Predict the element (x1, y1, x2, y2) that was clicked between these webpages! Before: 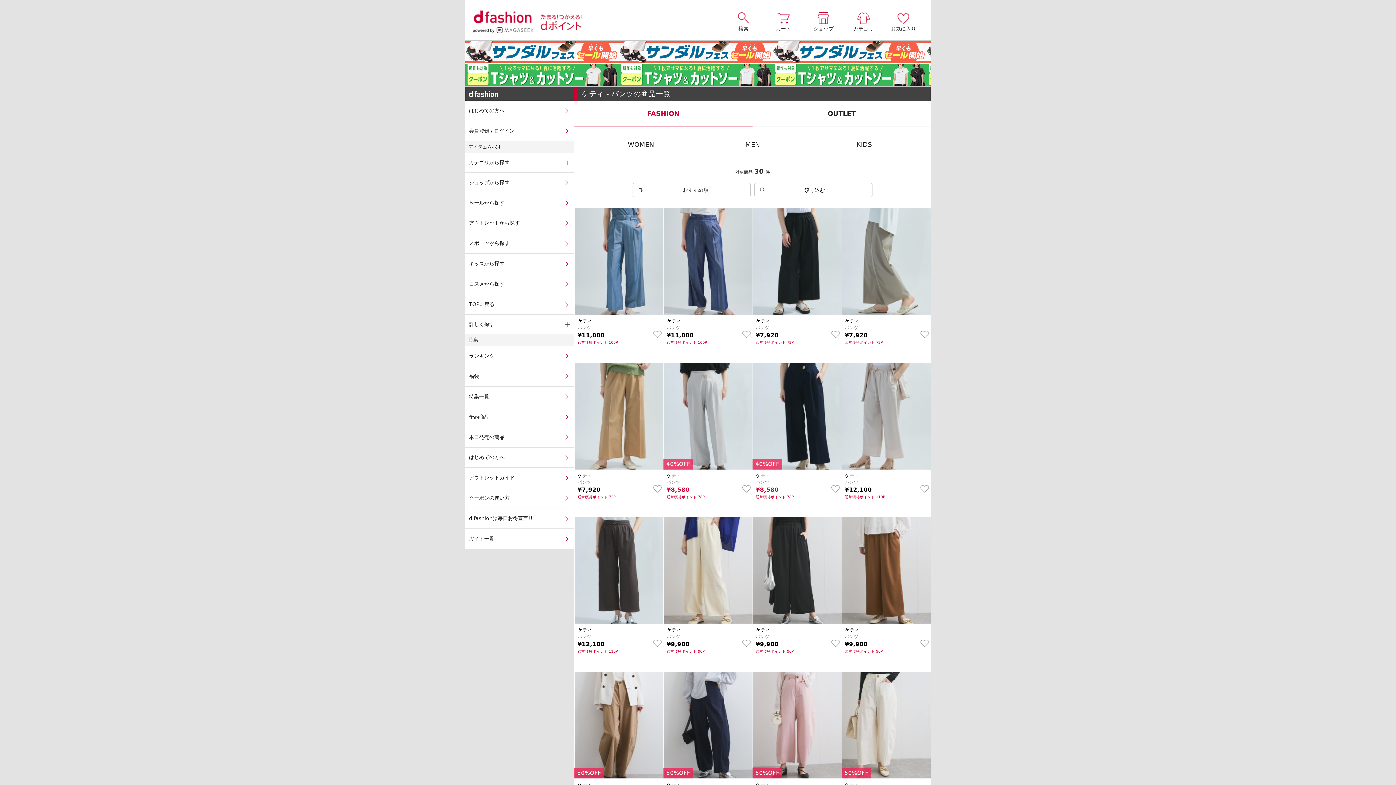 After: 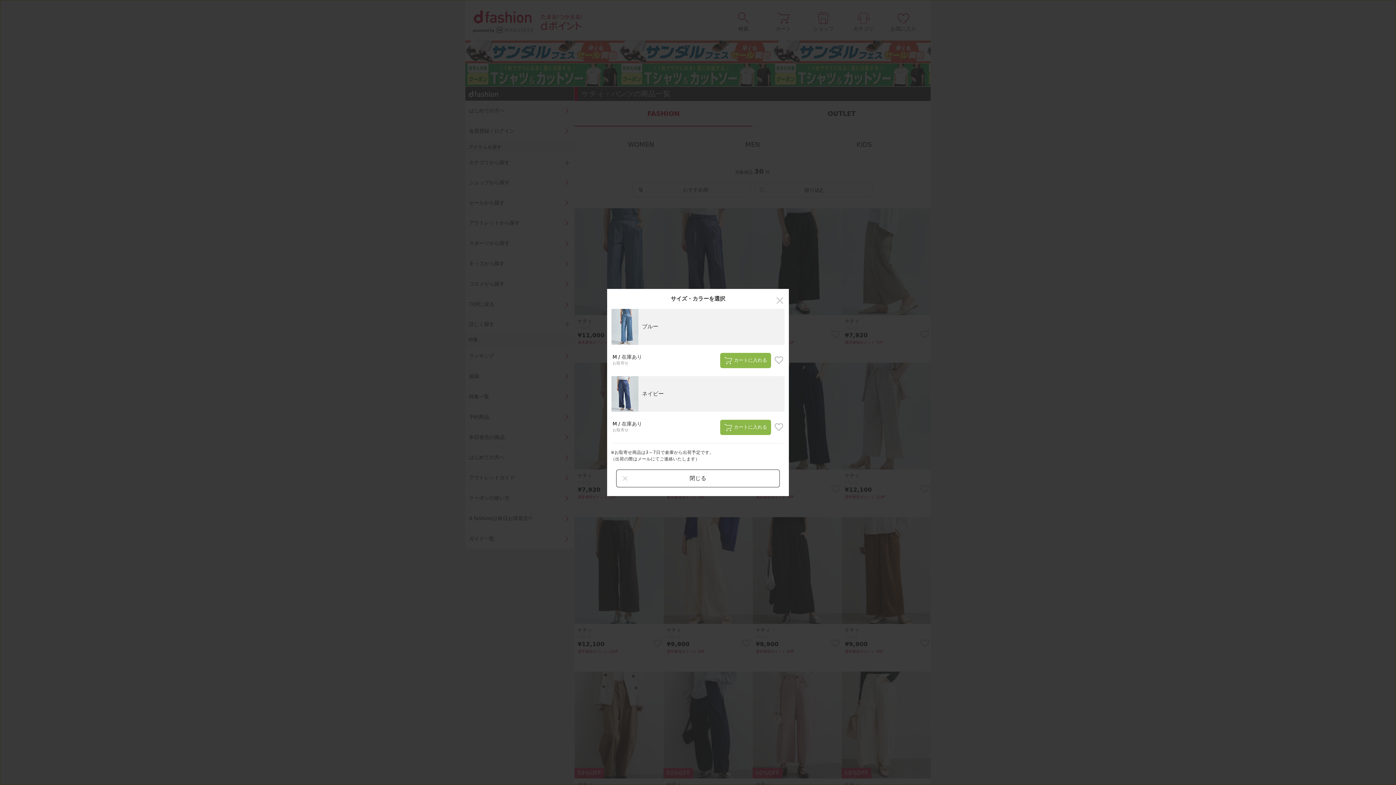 Action: bbox: (653, 330, 662, 338)